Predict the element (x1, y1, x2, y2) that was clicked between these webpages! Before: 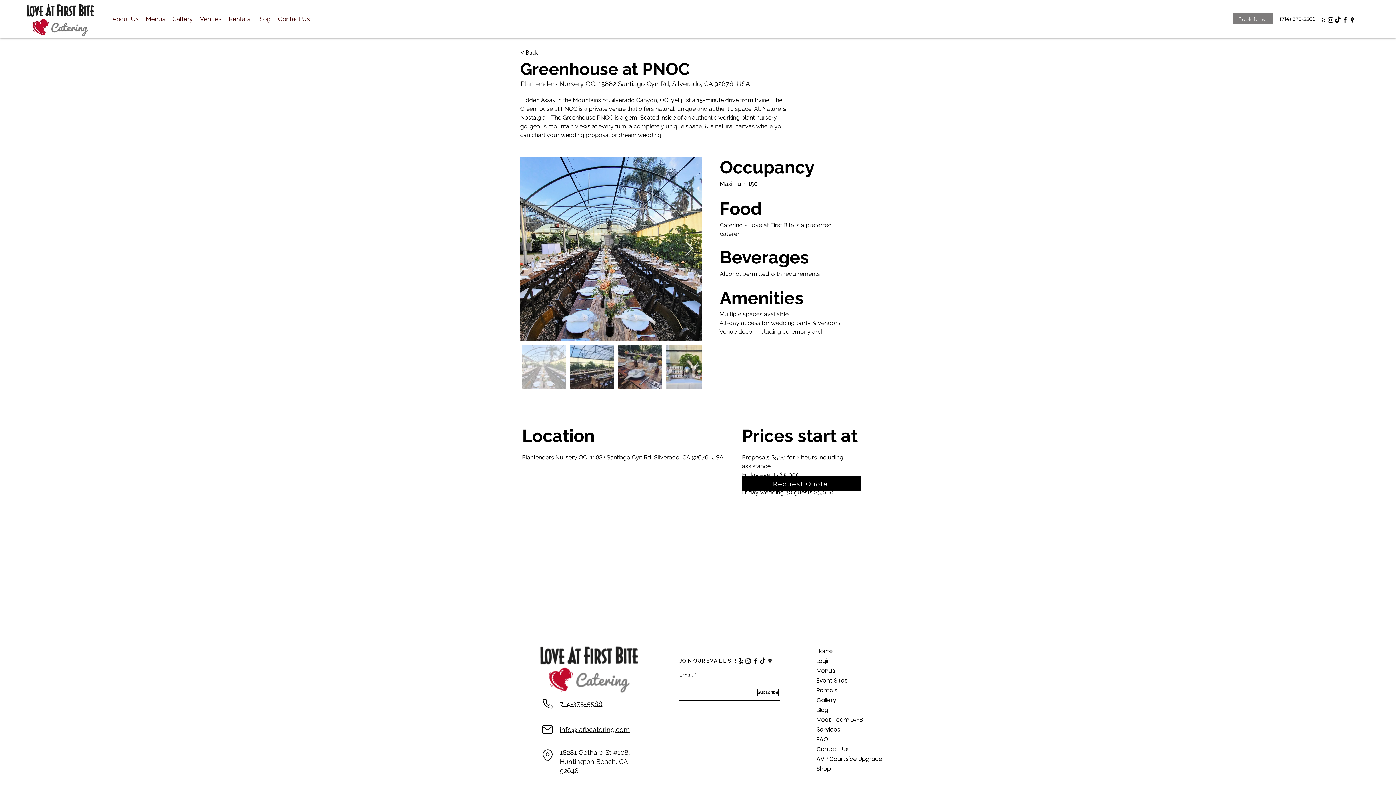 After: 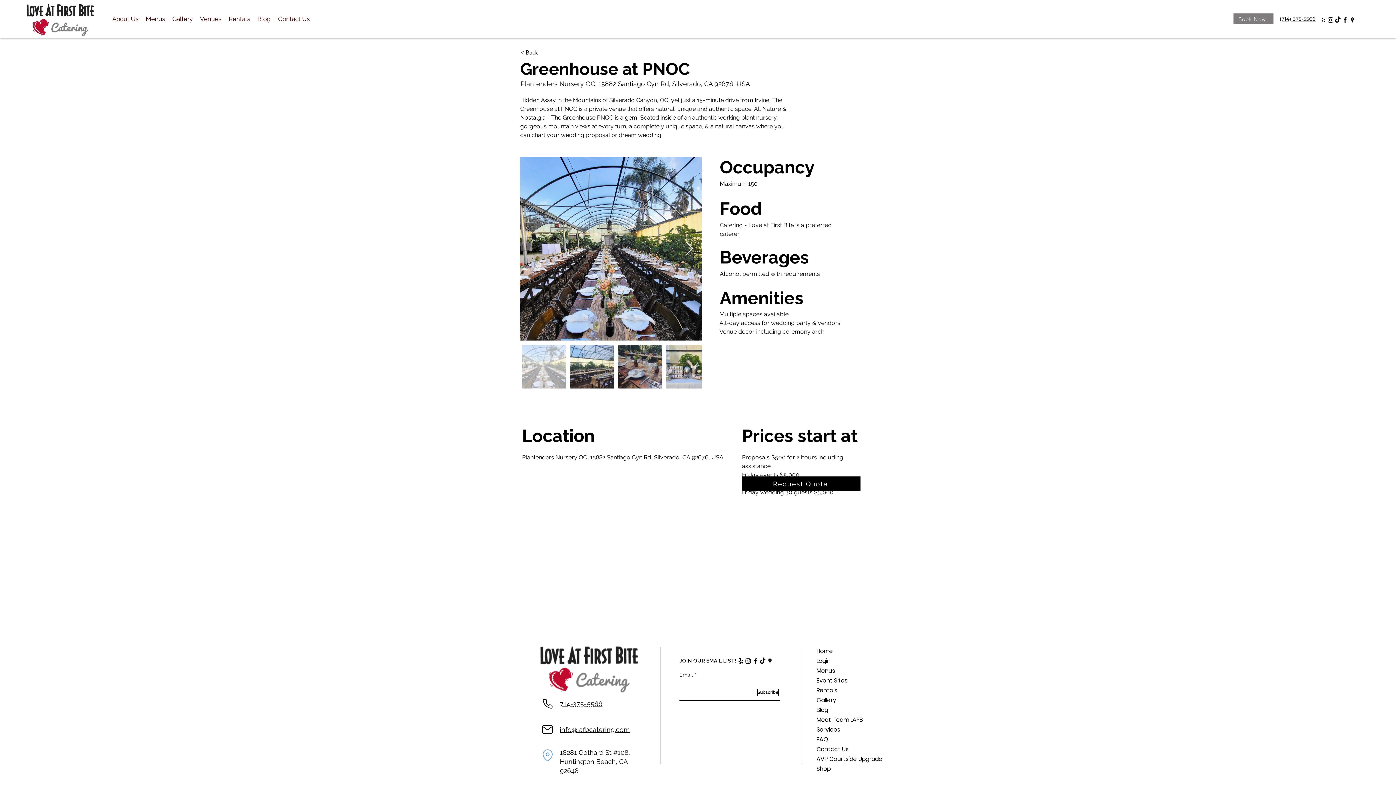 Action: bbox: (540, 748, 554, 762) label: Location